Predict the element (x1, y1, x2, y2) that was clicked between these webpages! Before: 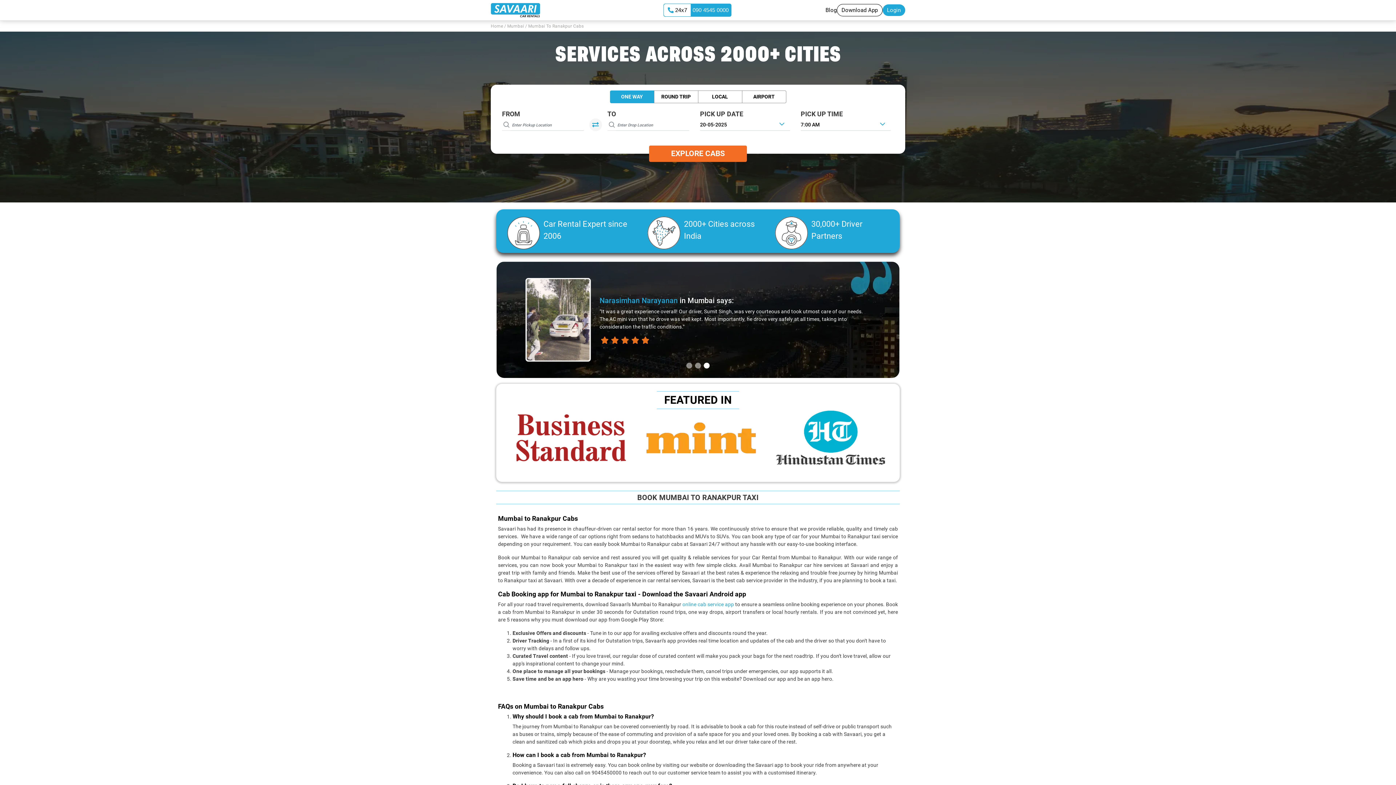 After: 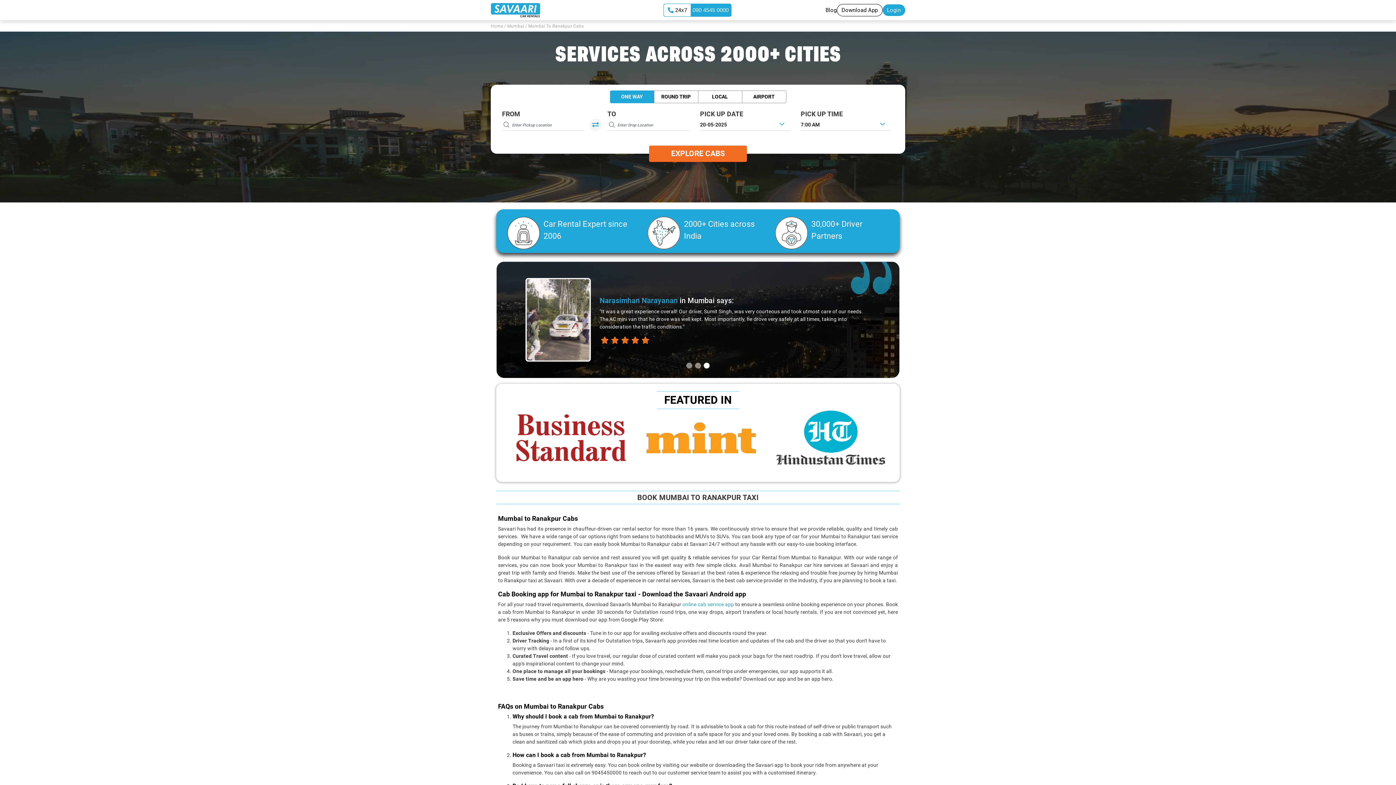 Action: label: Blog bbox: (825, 6, 837, 14)